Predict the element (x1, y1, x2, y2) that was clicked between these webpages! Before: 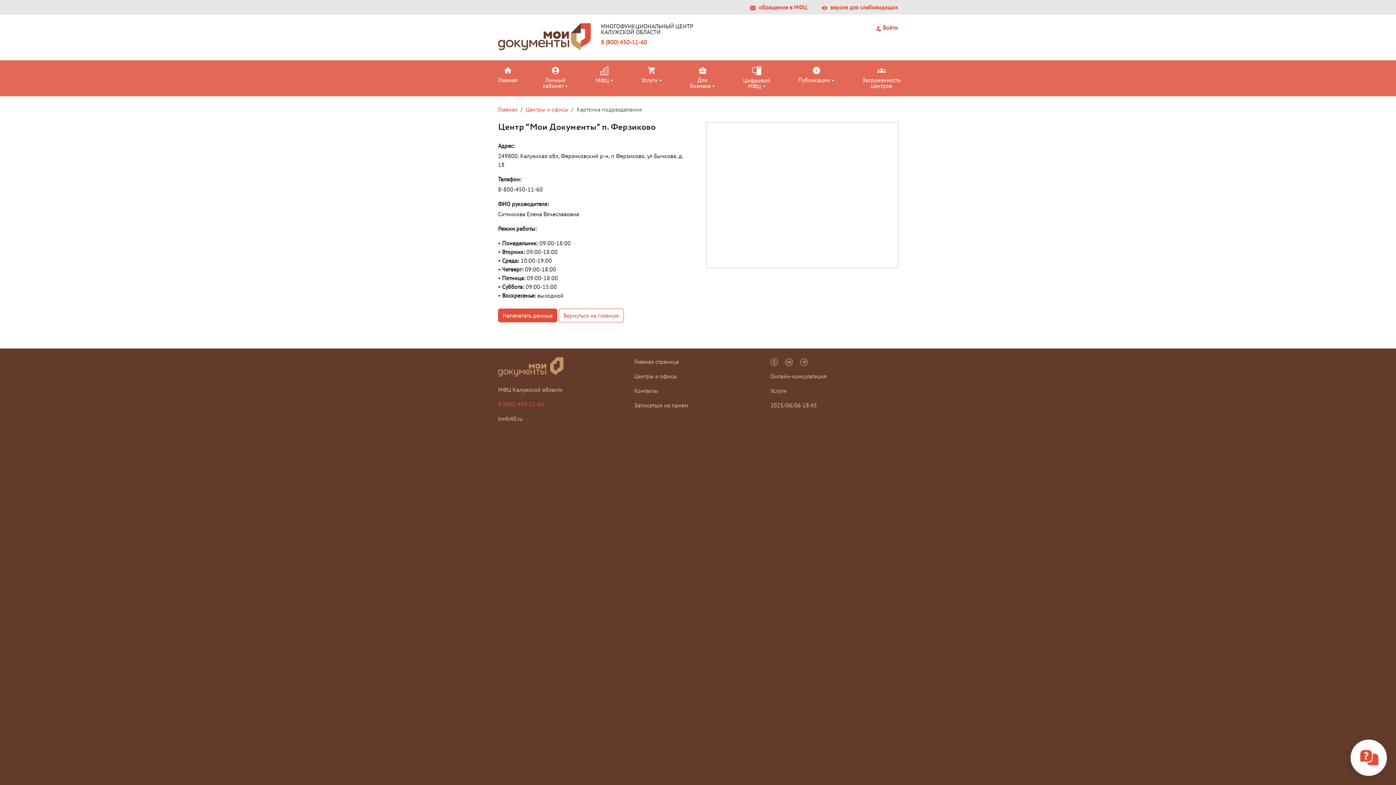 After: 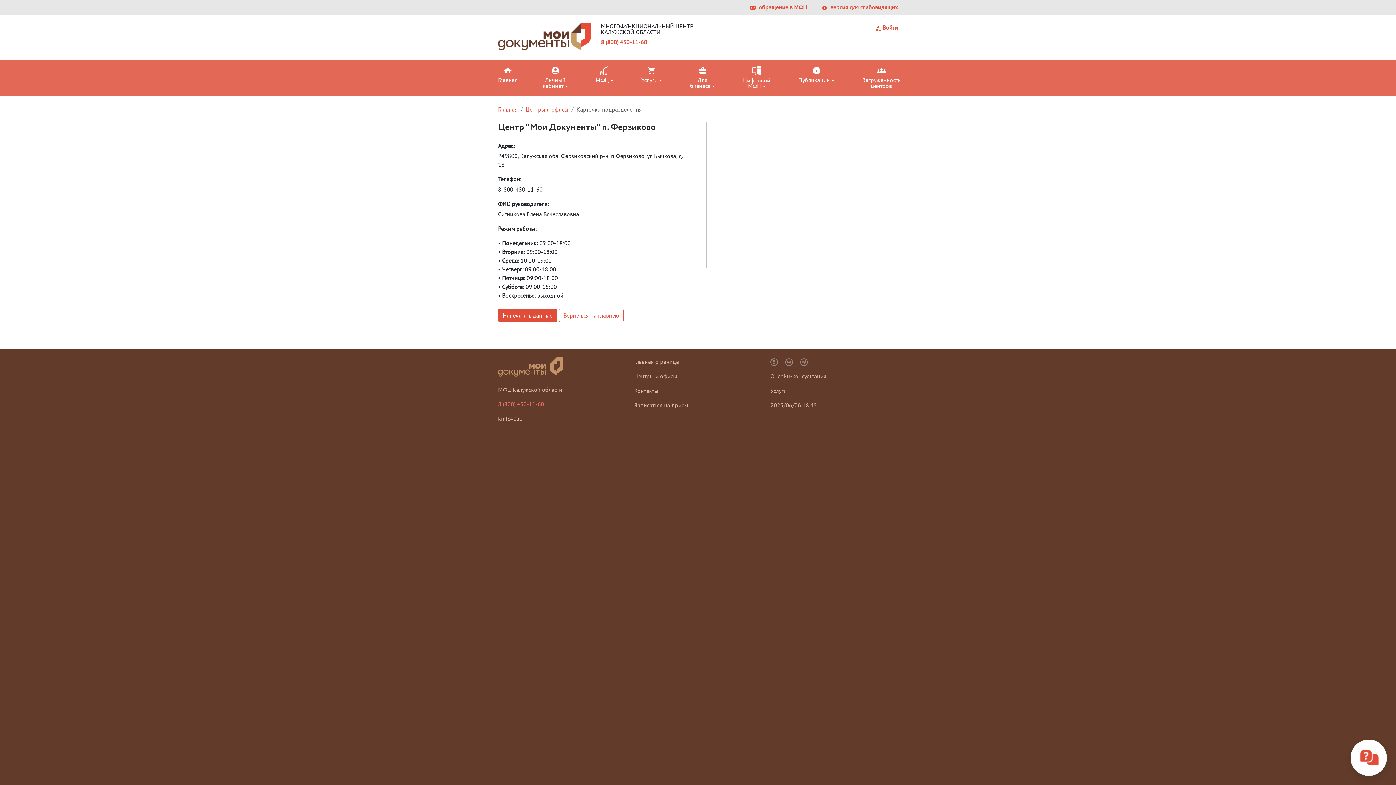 Action: label: 8 (800) 450-11-60 bbox: (498, 400, 544, 408)